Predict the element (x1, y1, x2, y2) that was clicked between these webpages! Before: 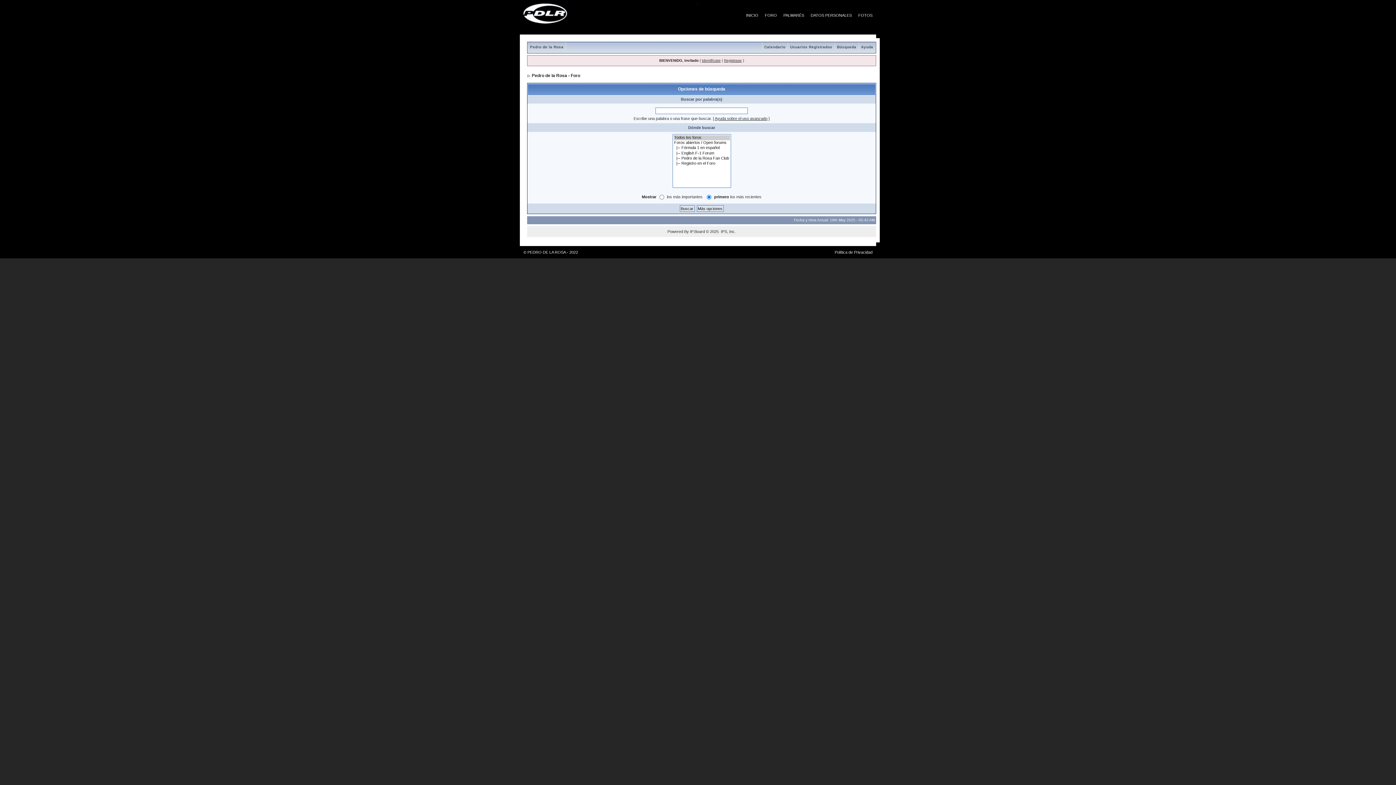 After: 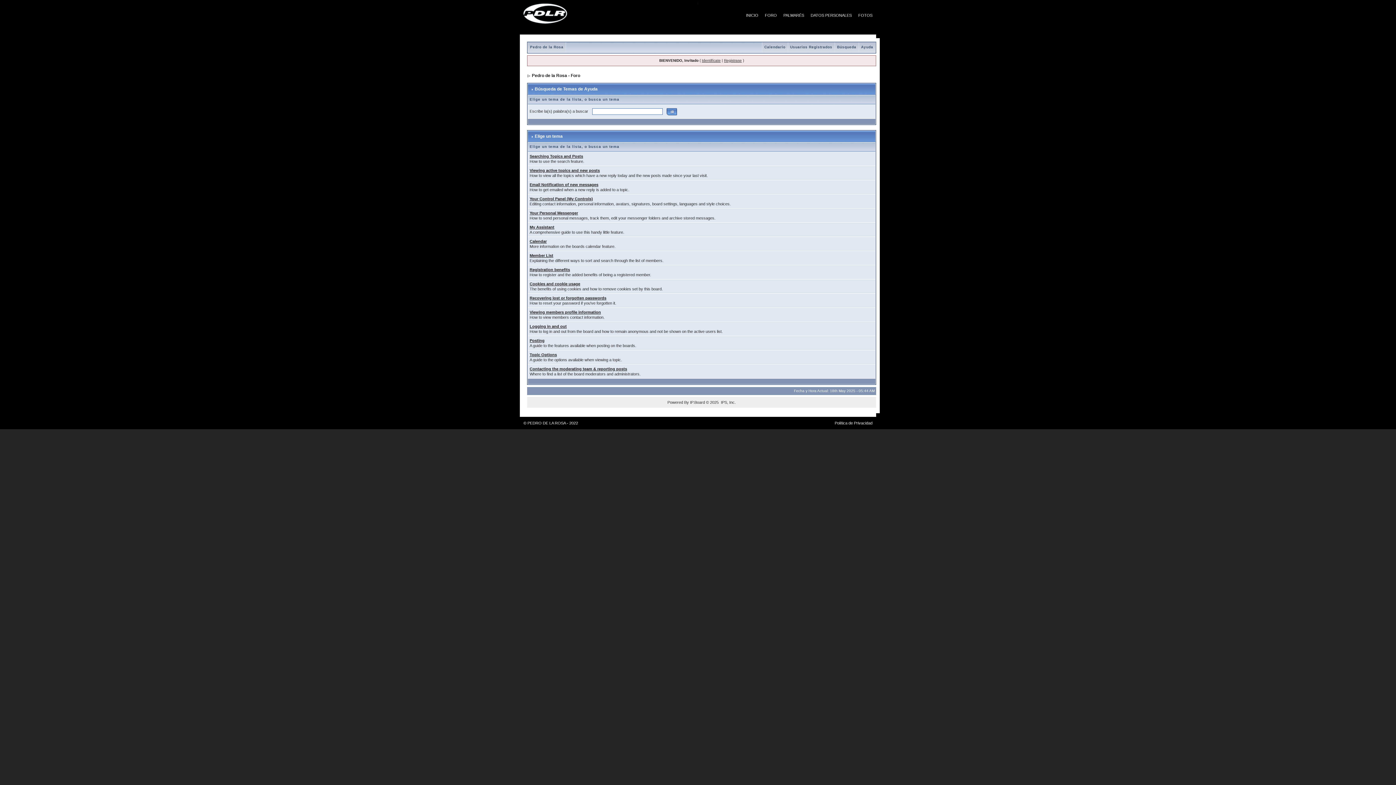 Action: bbox: (859, 45, 875, 49) label: Ayuda